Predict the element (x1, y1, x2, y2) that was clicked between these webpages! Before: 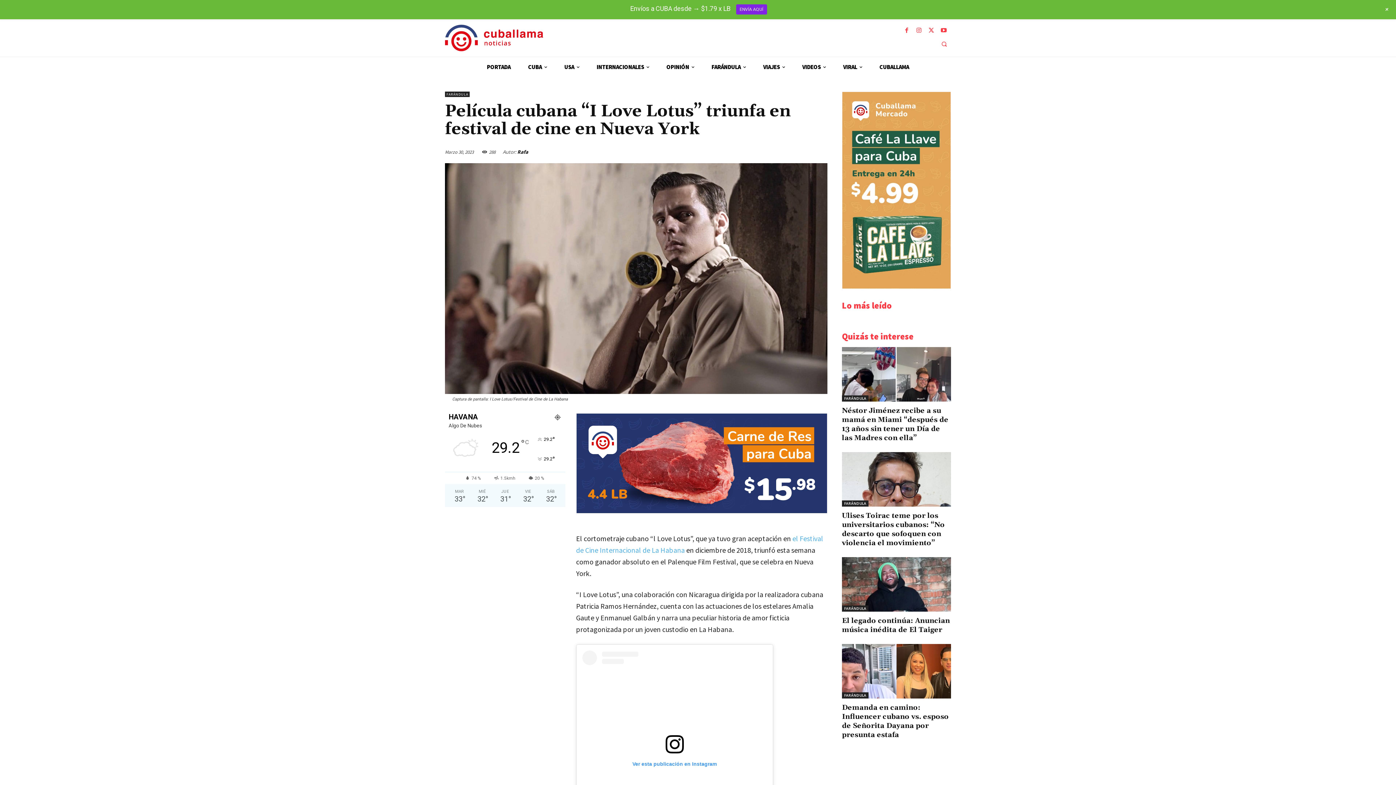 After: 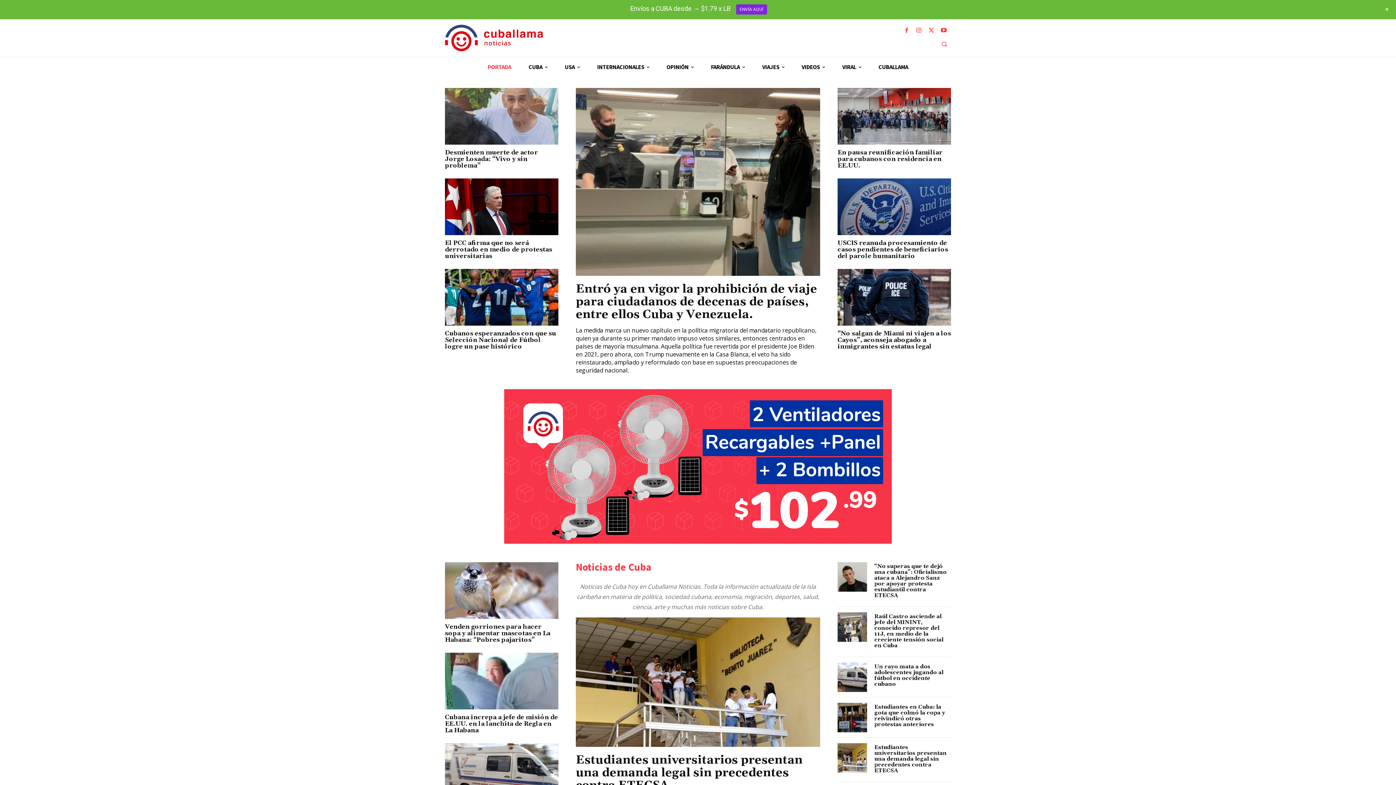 Action: bbox: (445, 24, 543, 51)